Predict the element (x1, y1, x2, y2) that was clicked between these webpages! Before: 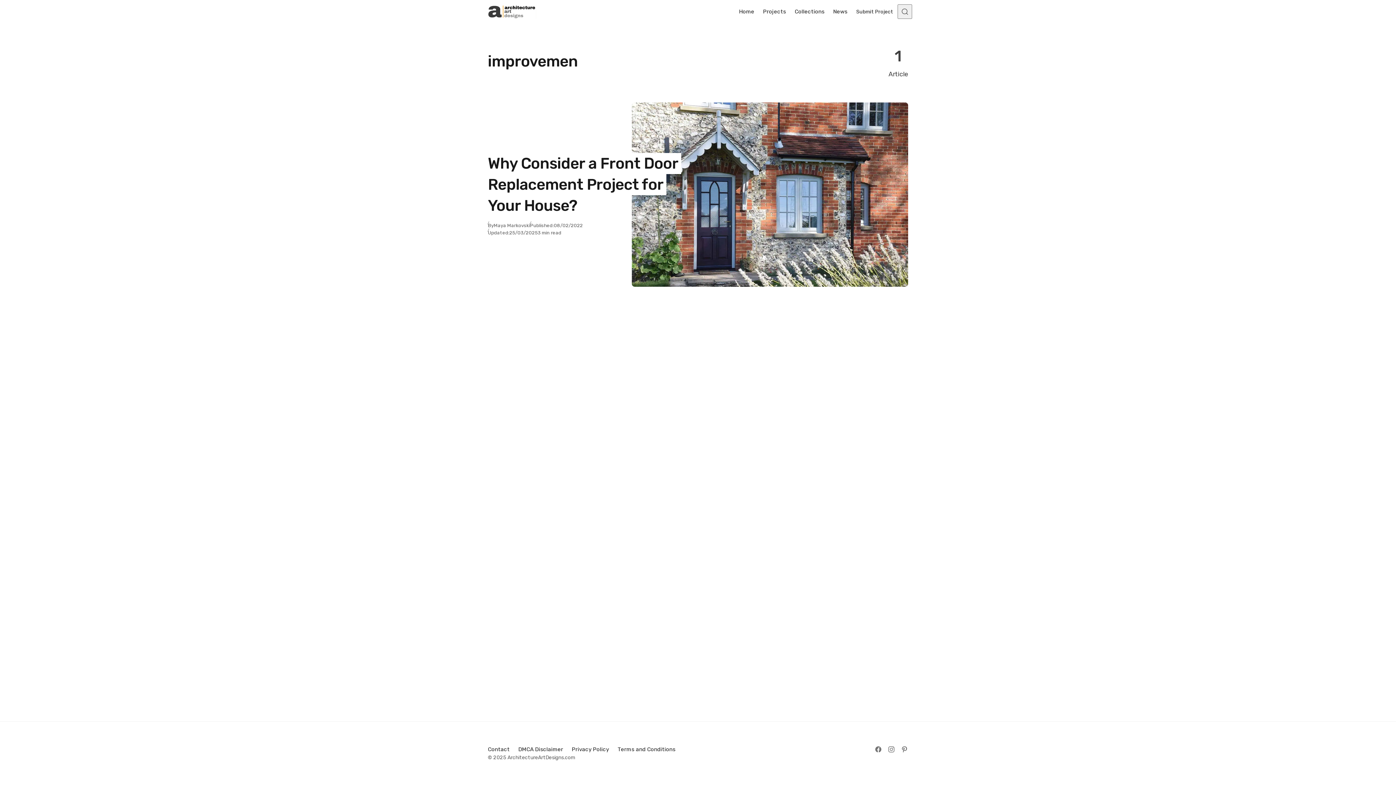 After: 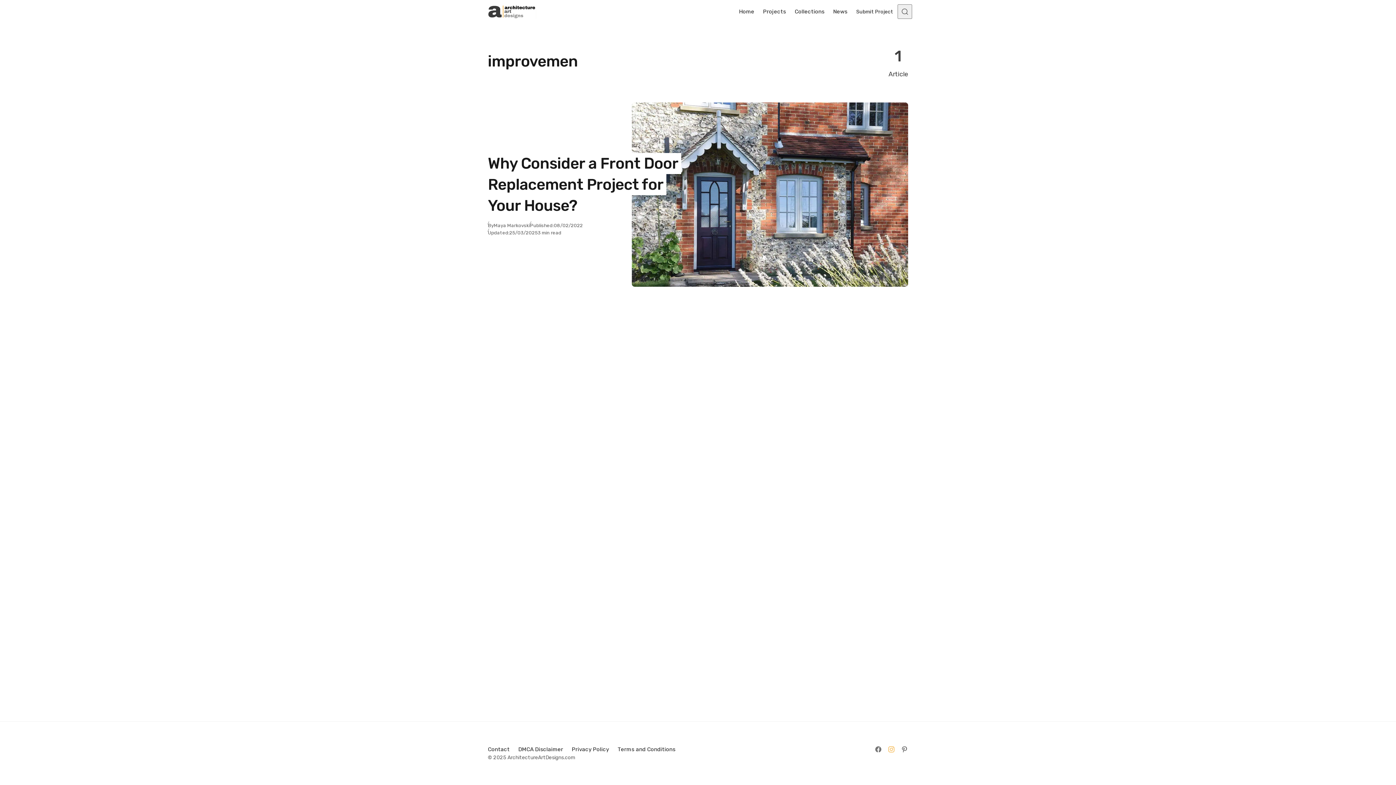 Action: label: Follow on Instagram bbox: (885, 743, 898, 756)